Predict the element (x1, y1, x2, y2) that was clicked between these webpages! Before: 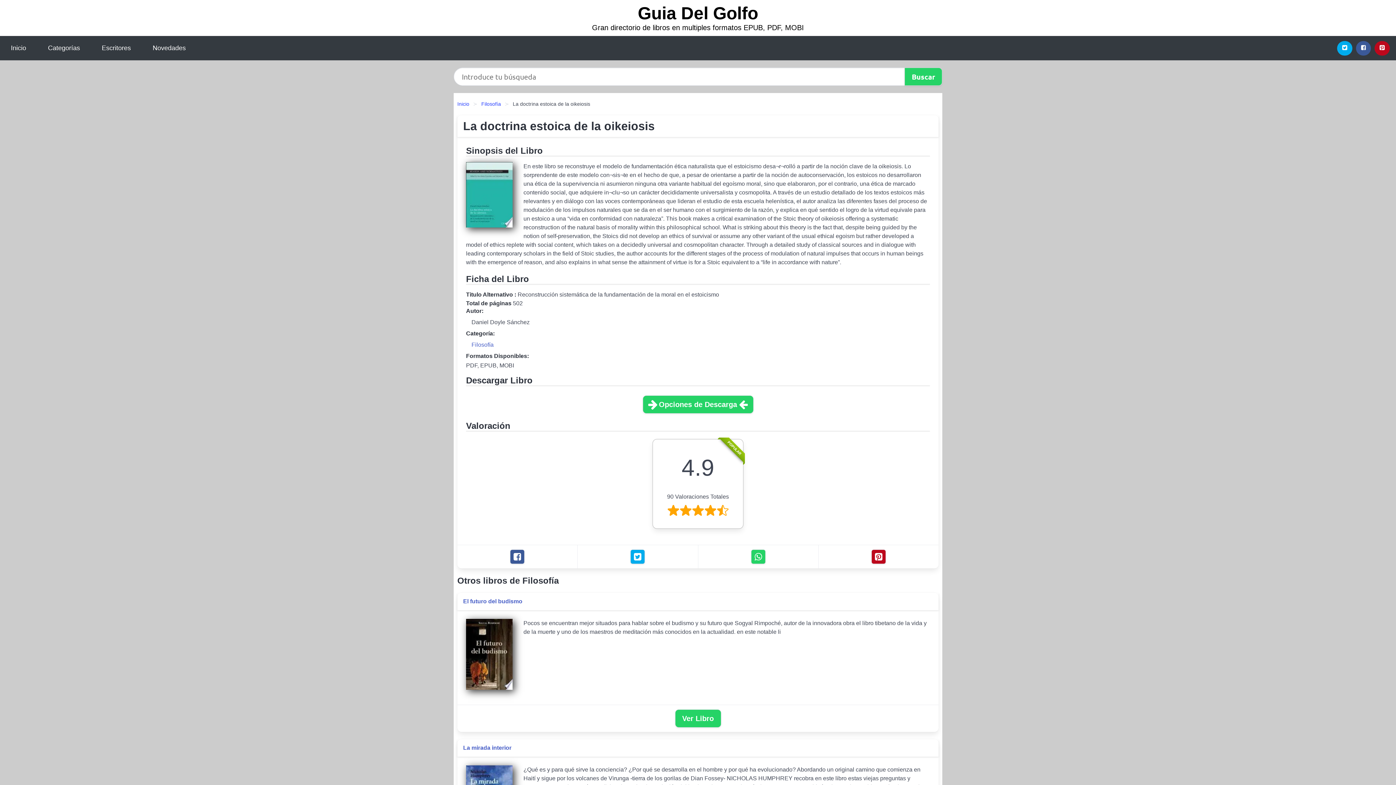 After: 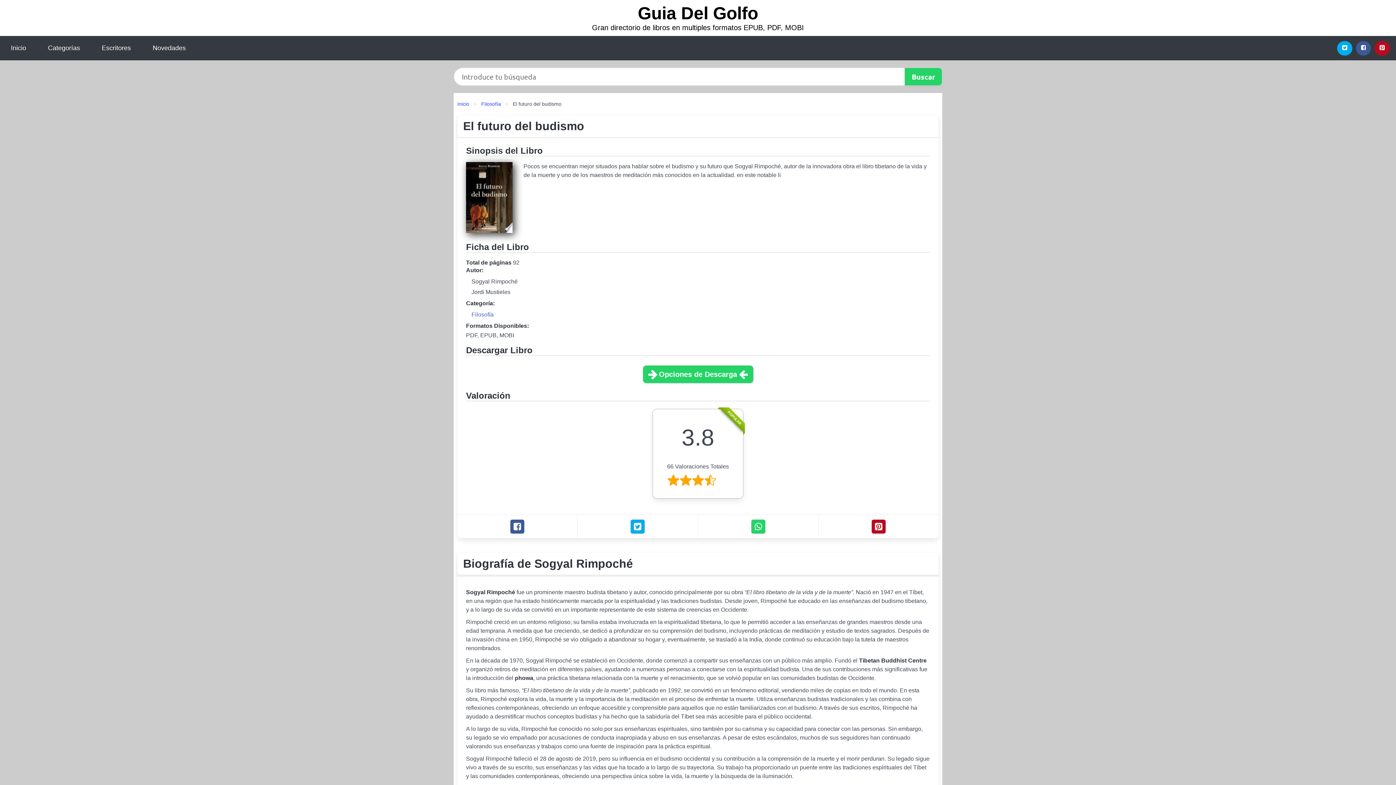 Action: label: Ver Libro bbox: (675, 709, 721, 728)